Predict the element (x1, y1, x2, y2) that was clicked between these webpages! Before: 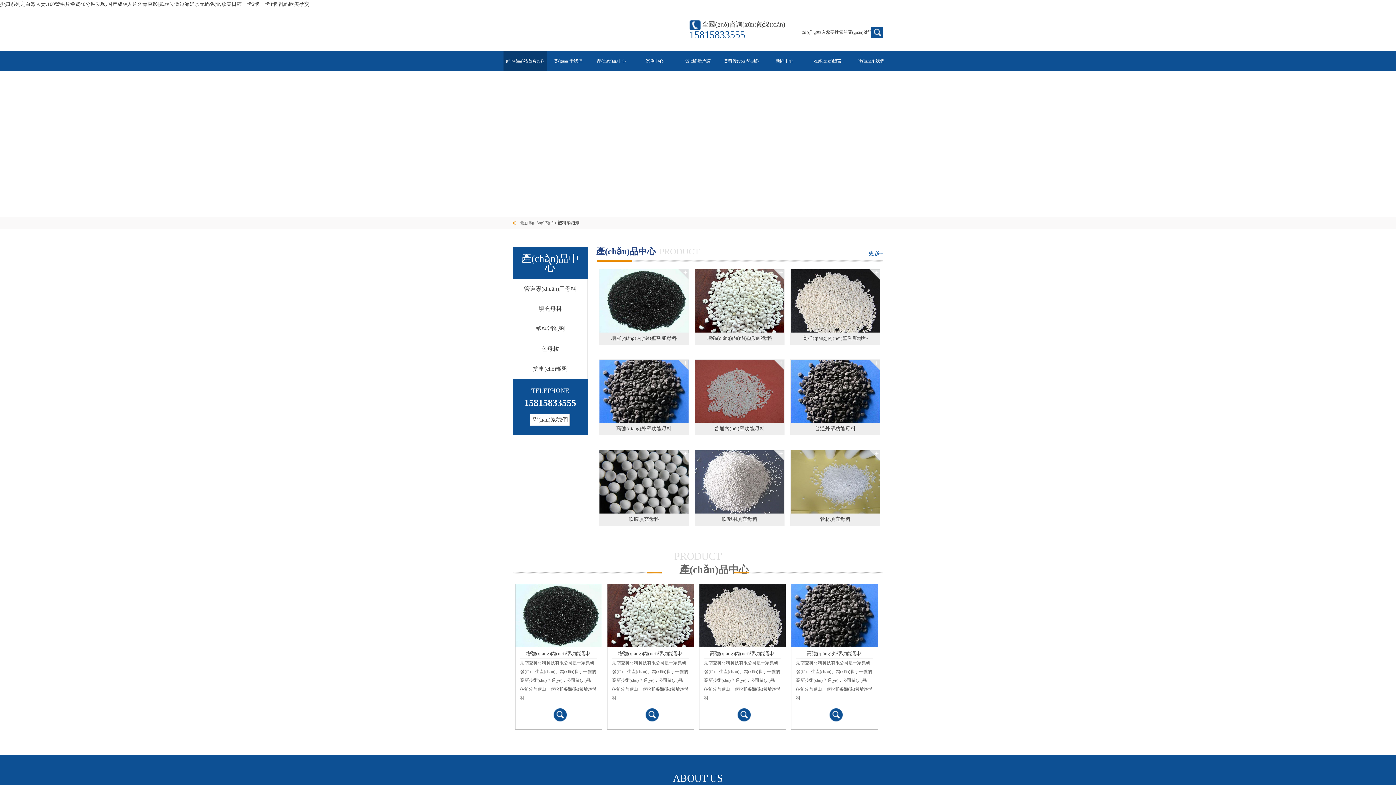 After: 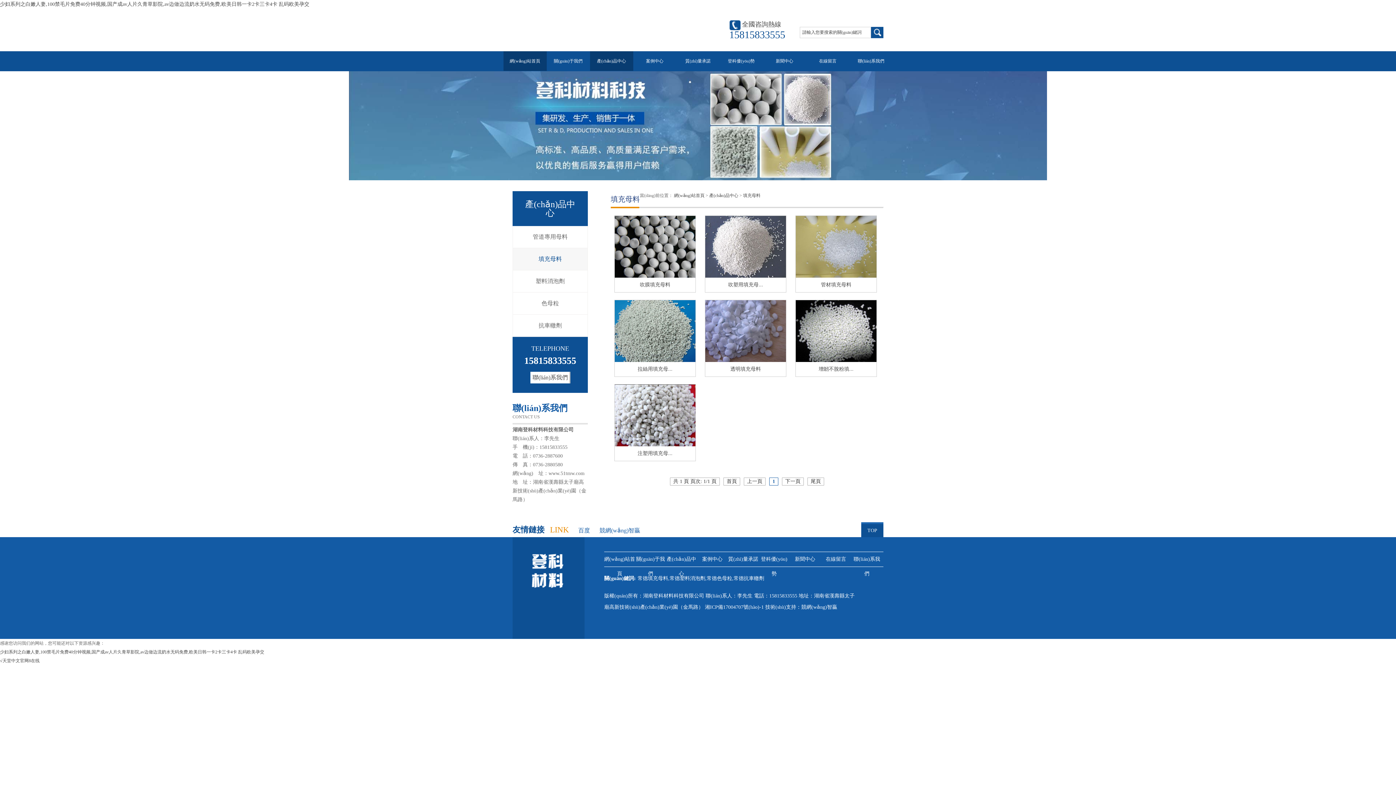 Action: bbox: (513, 299, 587, 318) label: 填充母料